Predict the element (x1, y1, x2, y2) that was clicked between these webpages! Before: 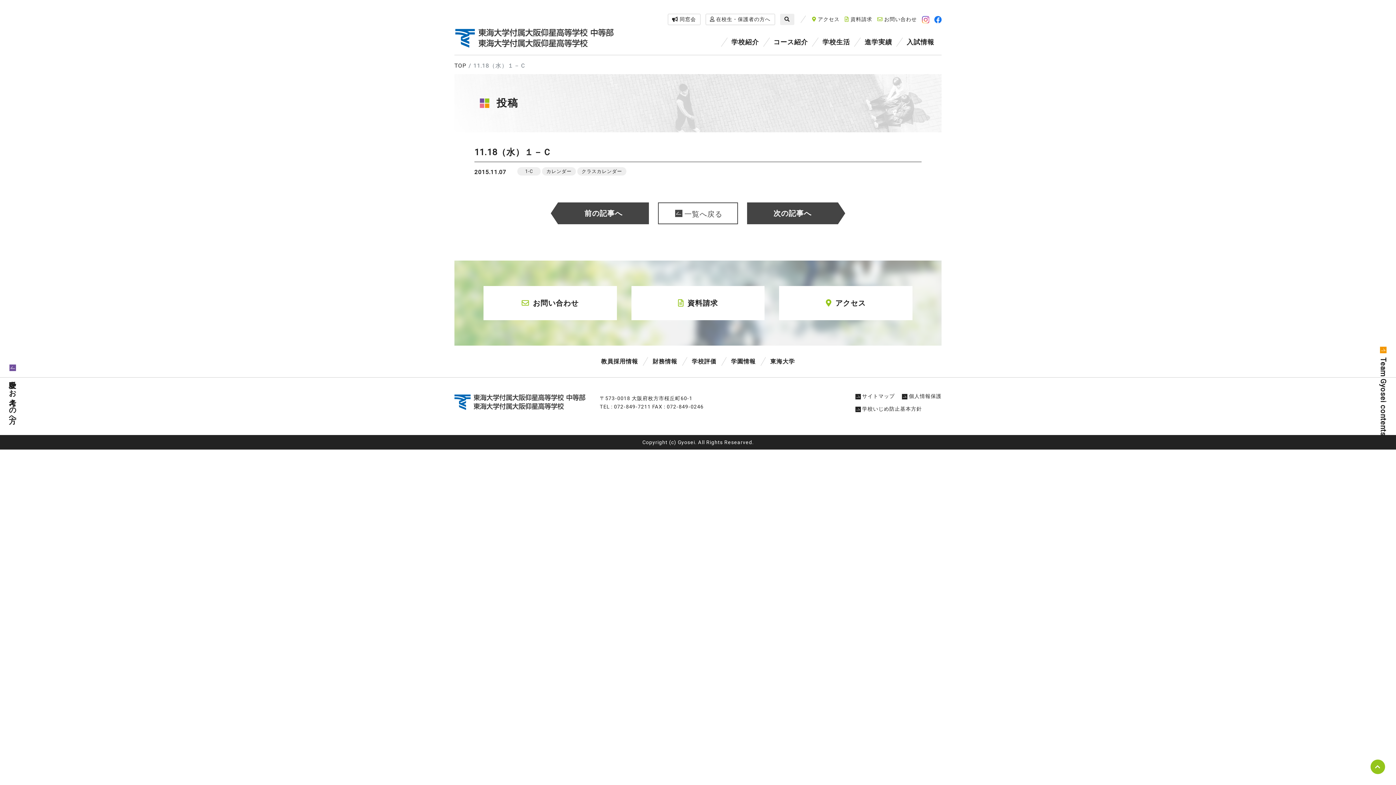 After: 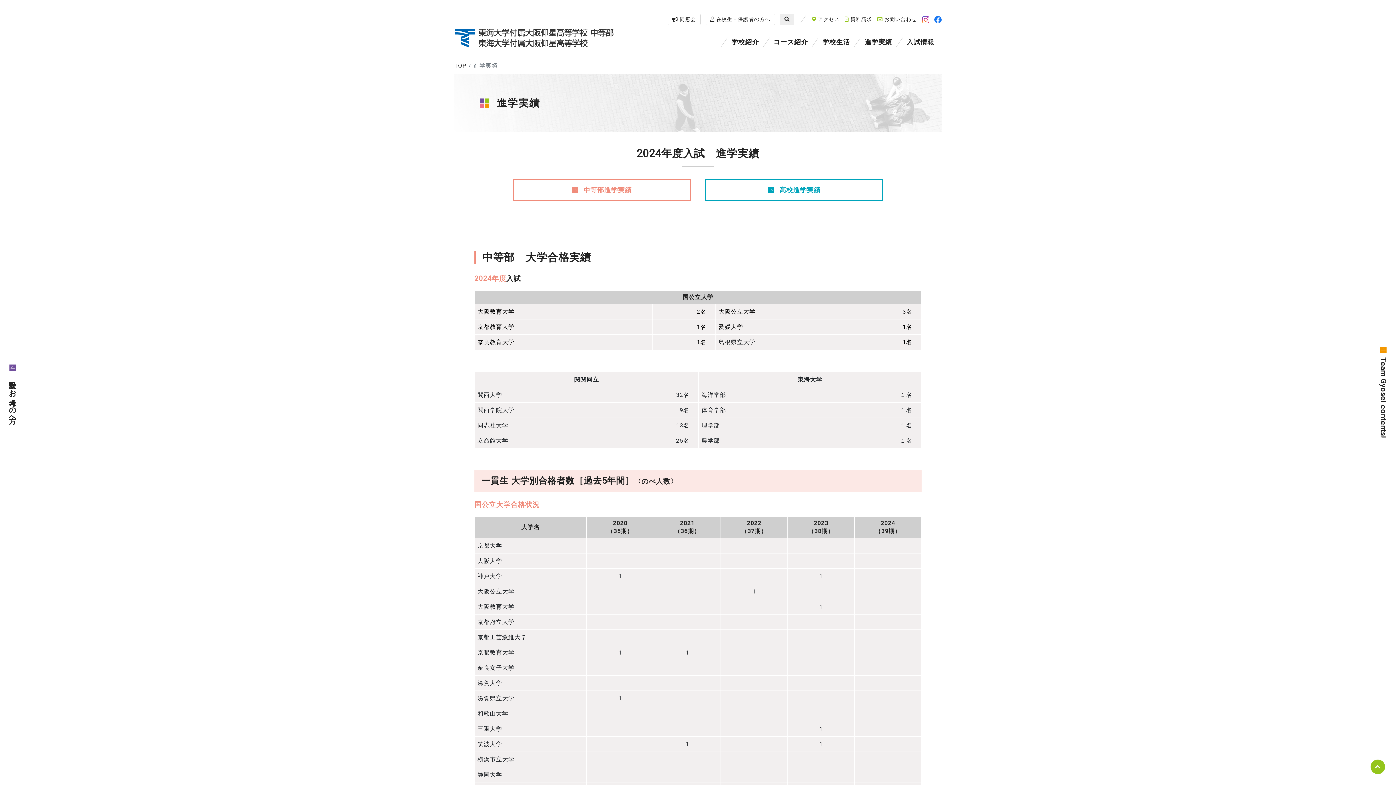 Action: bbox: (857, 36, 899, 47) label: 進学実績